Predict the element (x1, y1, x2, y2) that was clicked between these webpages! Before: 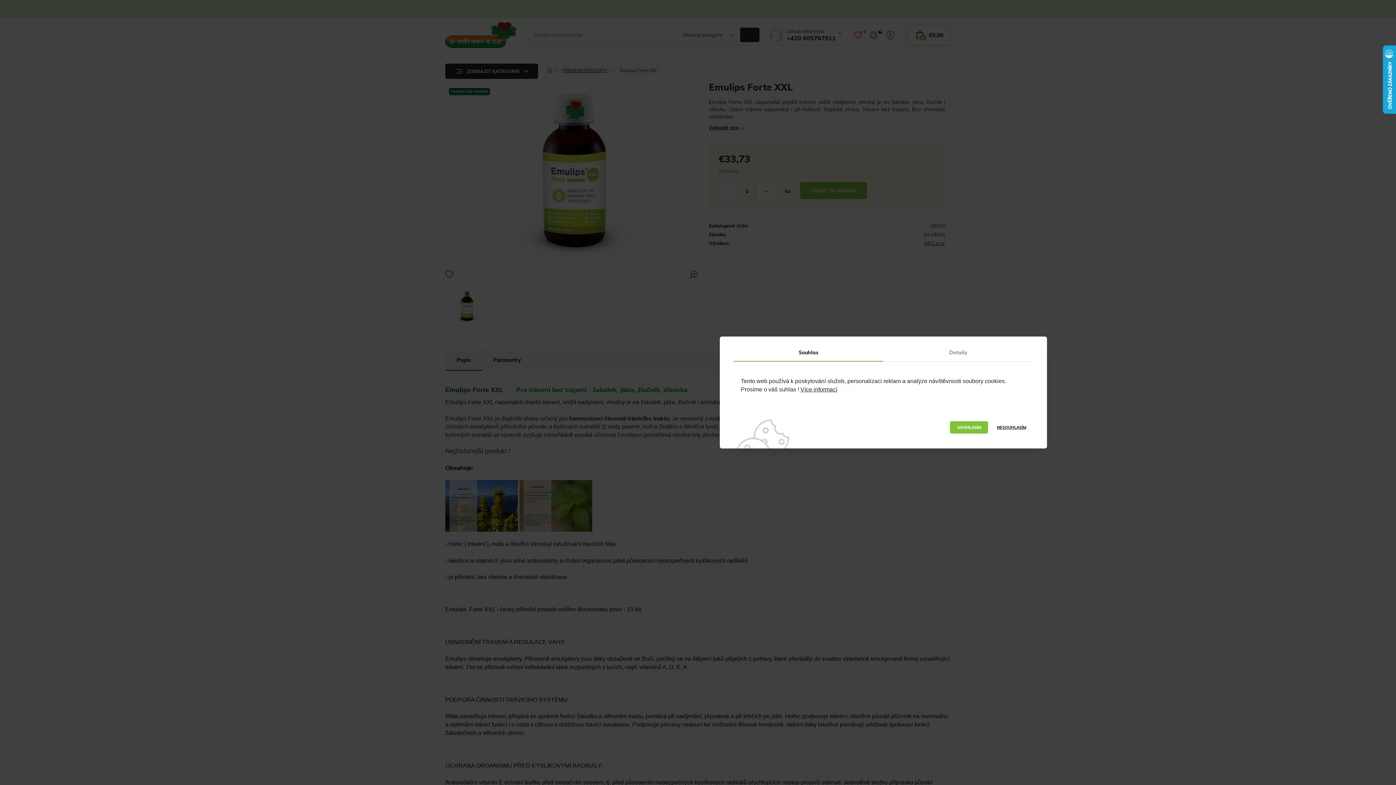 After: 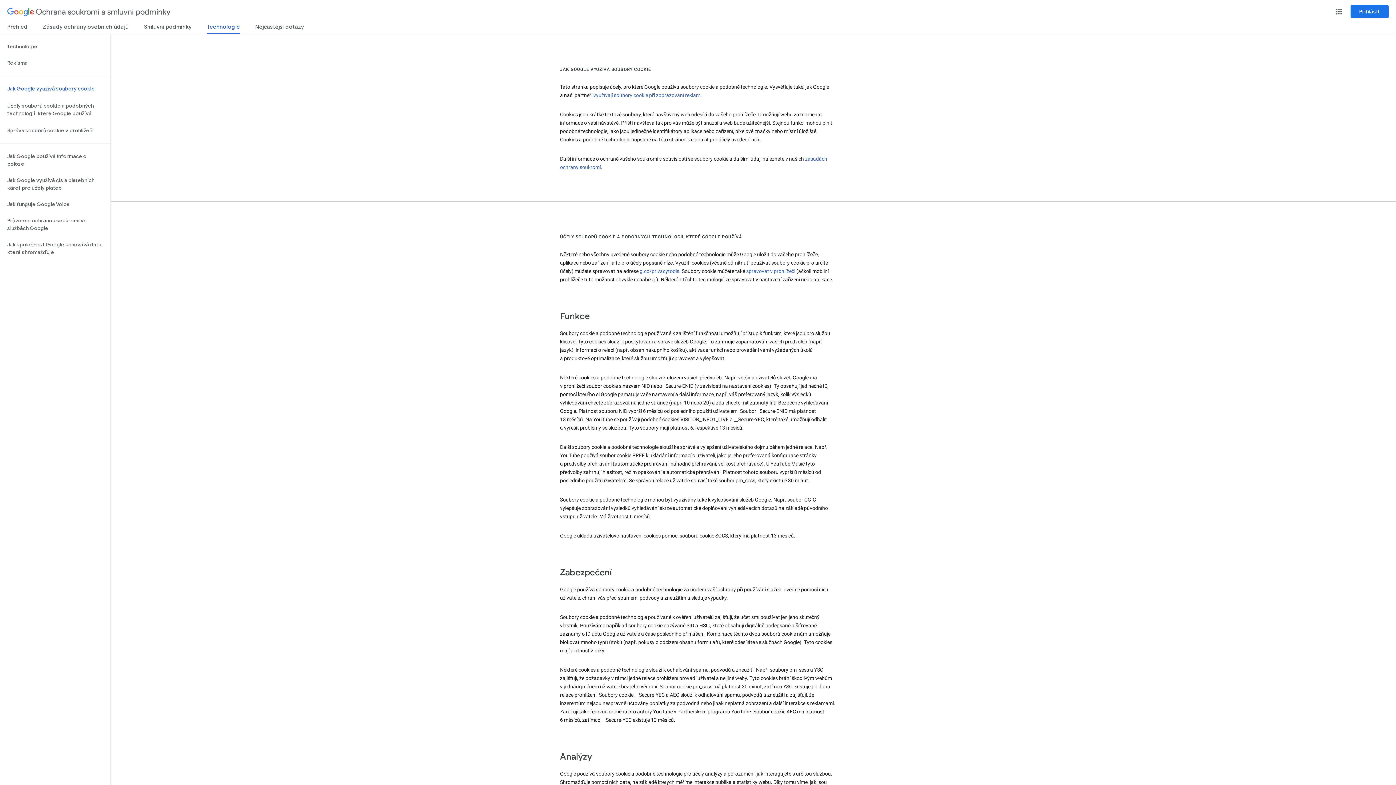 Action: bbox: (800, 386, 837, 392) label: Více informací